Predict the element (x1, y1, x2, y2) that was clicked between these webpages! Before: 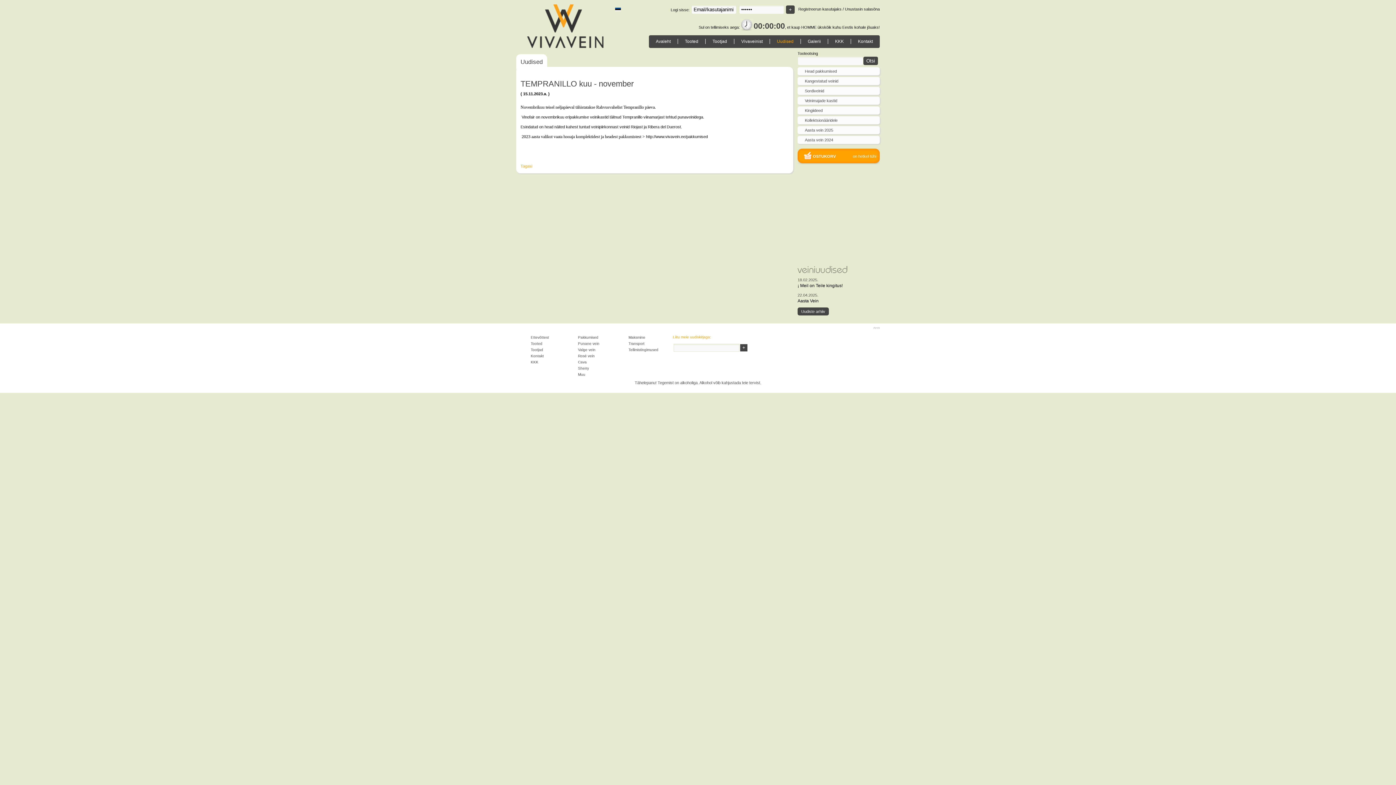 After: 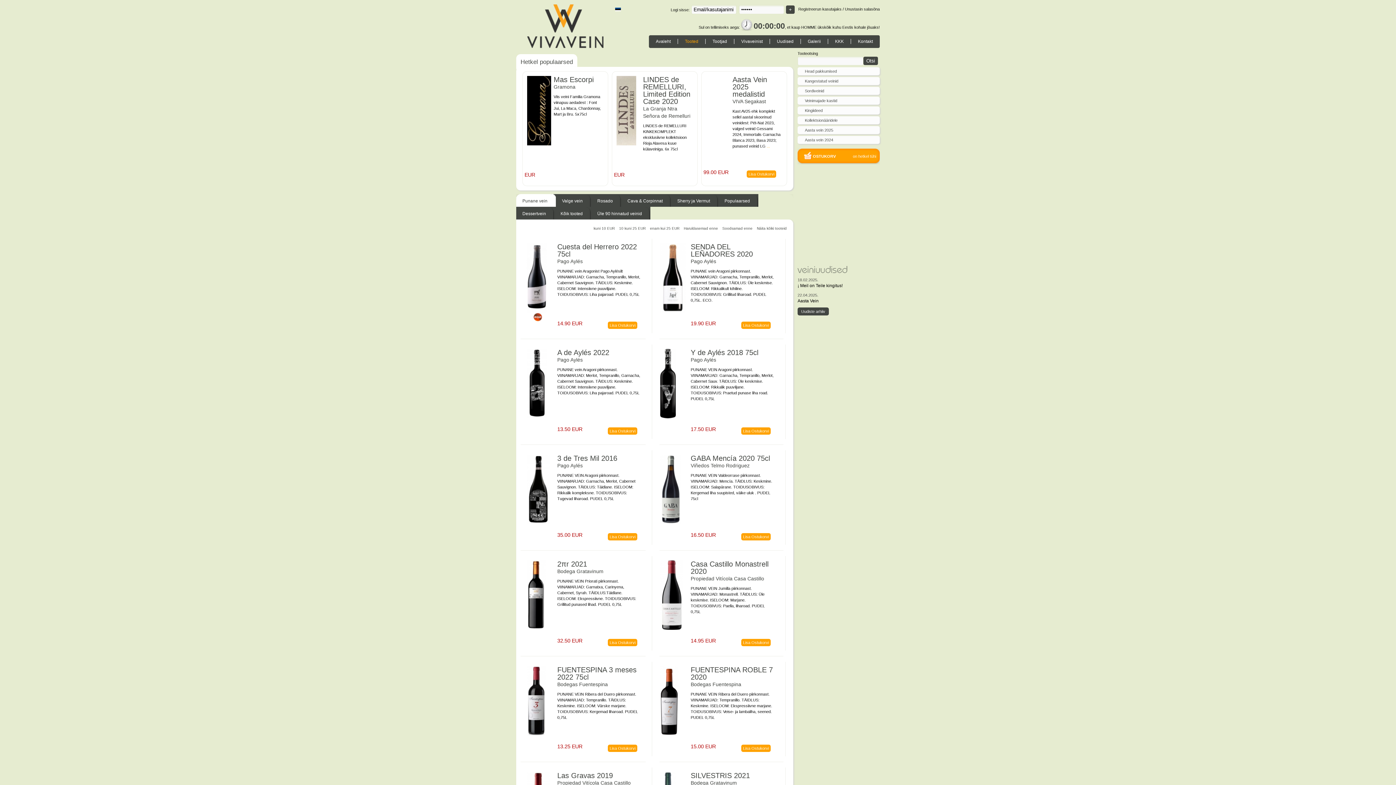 Action: bbox: (578, 341, 599, 345) label: Punane vein